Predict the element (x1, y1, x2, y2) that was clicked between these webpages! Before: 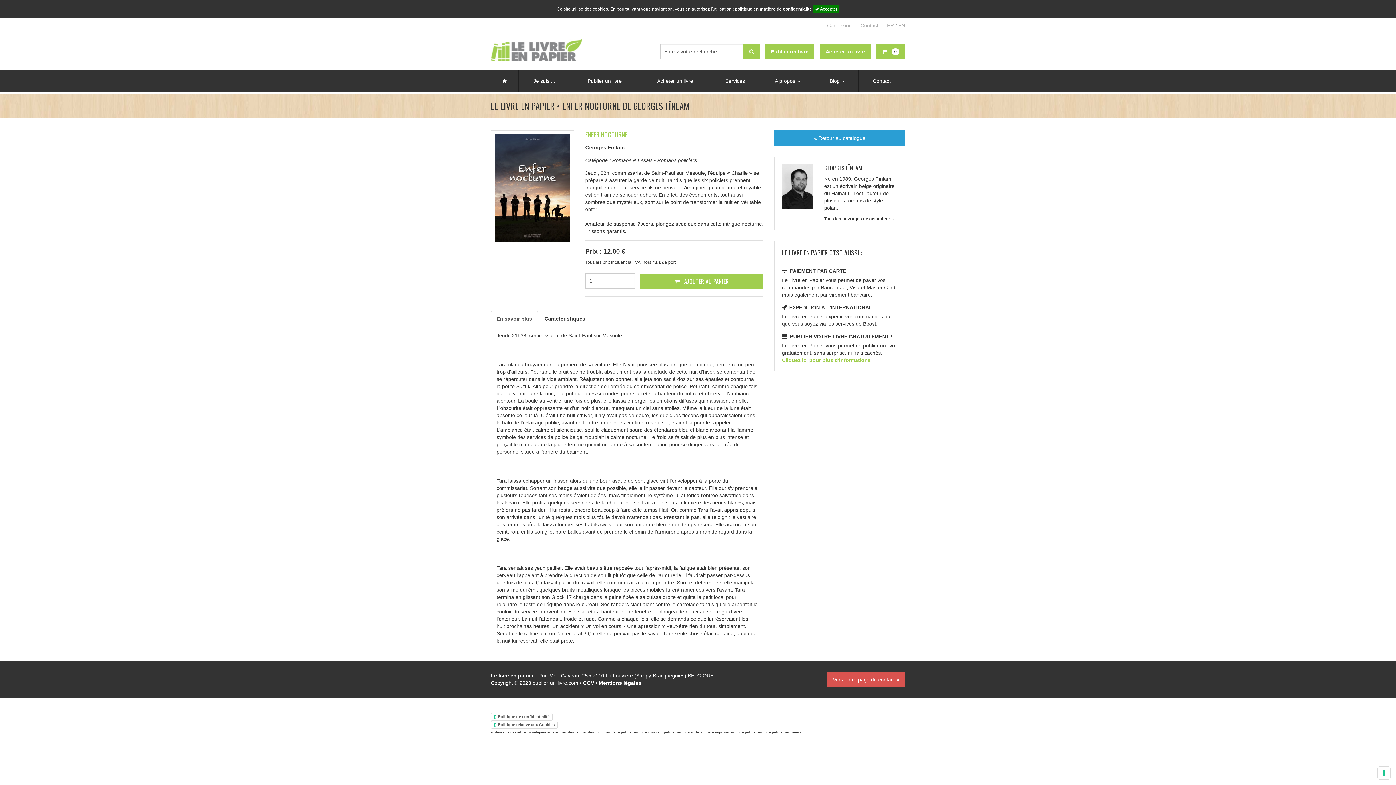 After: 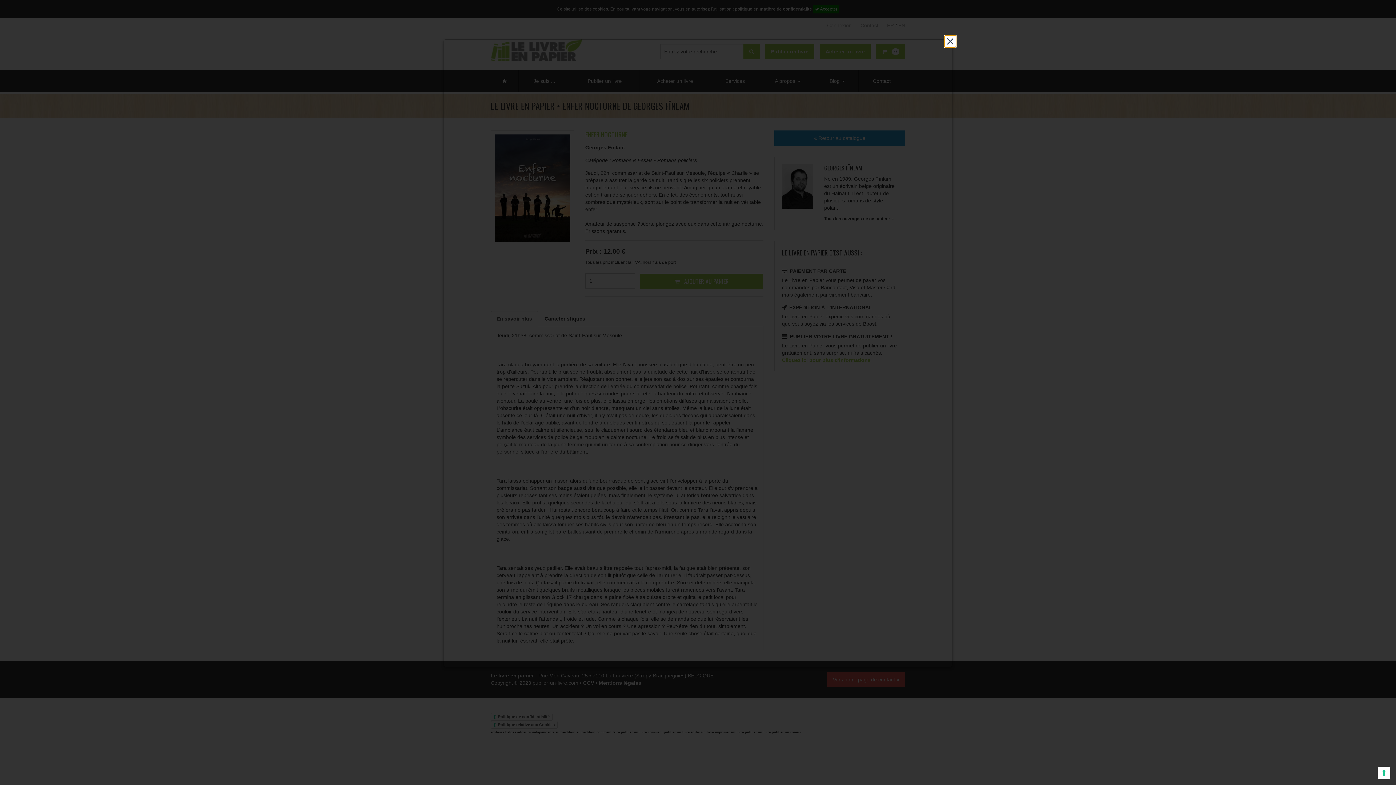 Action: label: Politique de confidentialité bbox: (490, 713, 552, 721)